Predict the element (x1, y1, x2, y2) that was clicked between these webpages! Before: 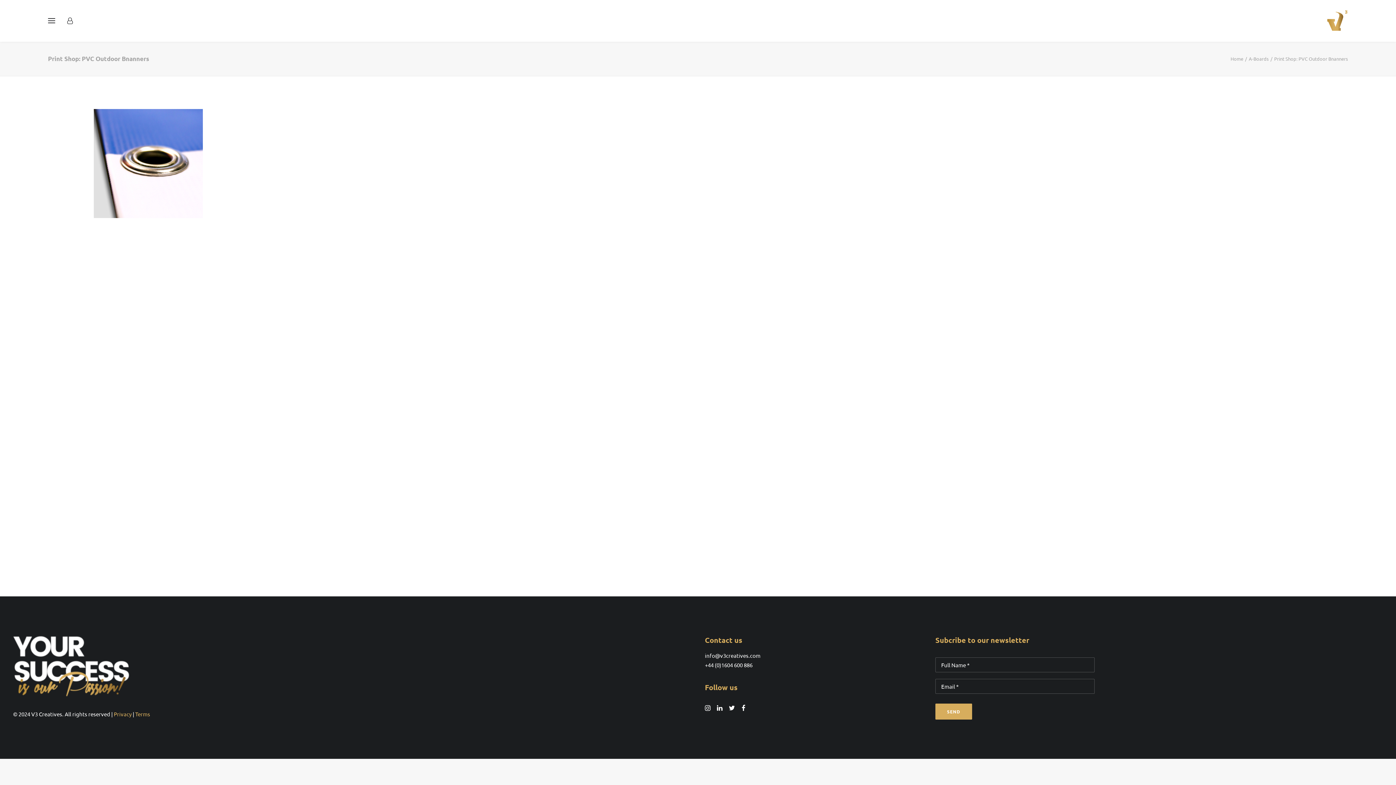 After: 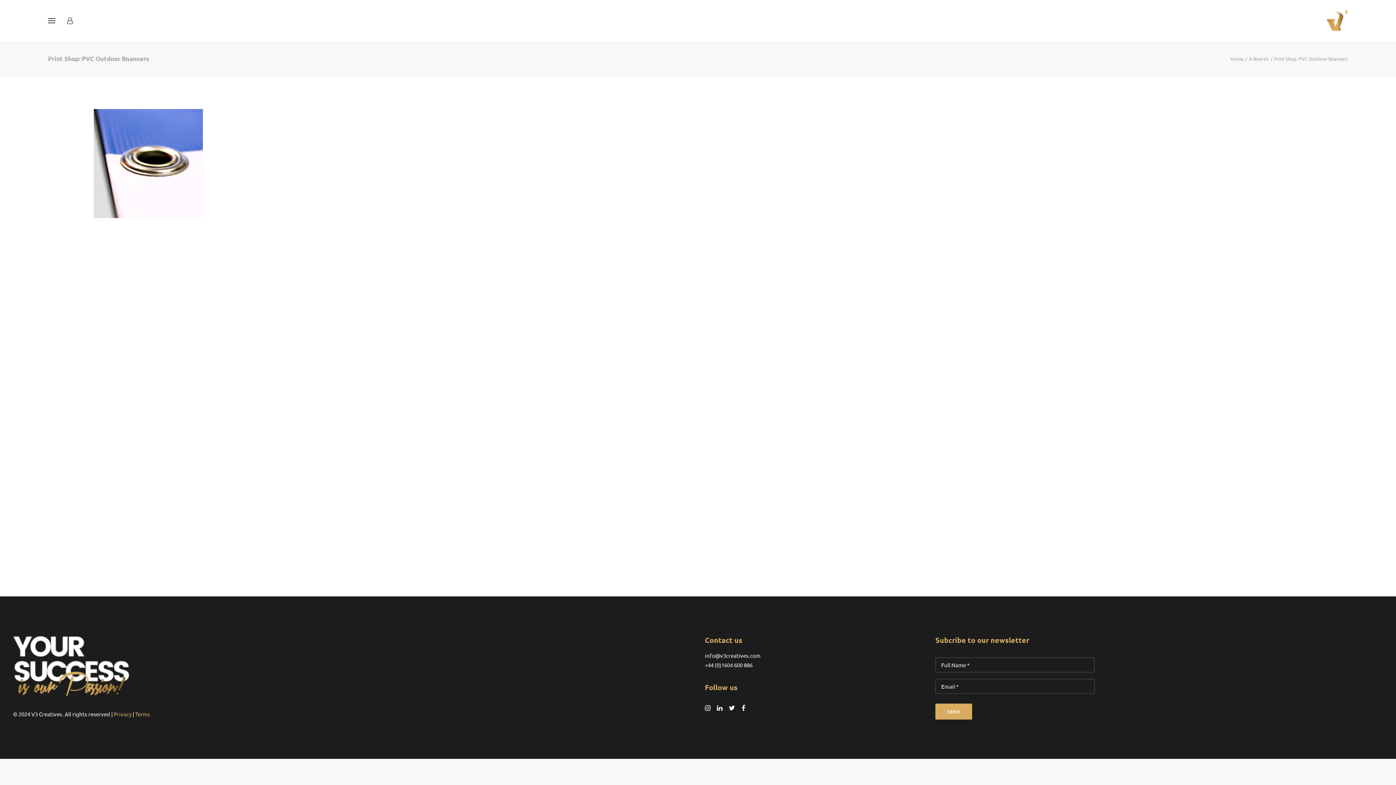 Action: label: +44 (0)1604 600 886 bbox: (705, 661, 752, 668)